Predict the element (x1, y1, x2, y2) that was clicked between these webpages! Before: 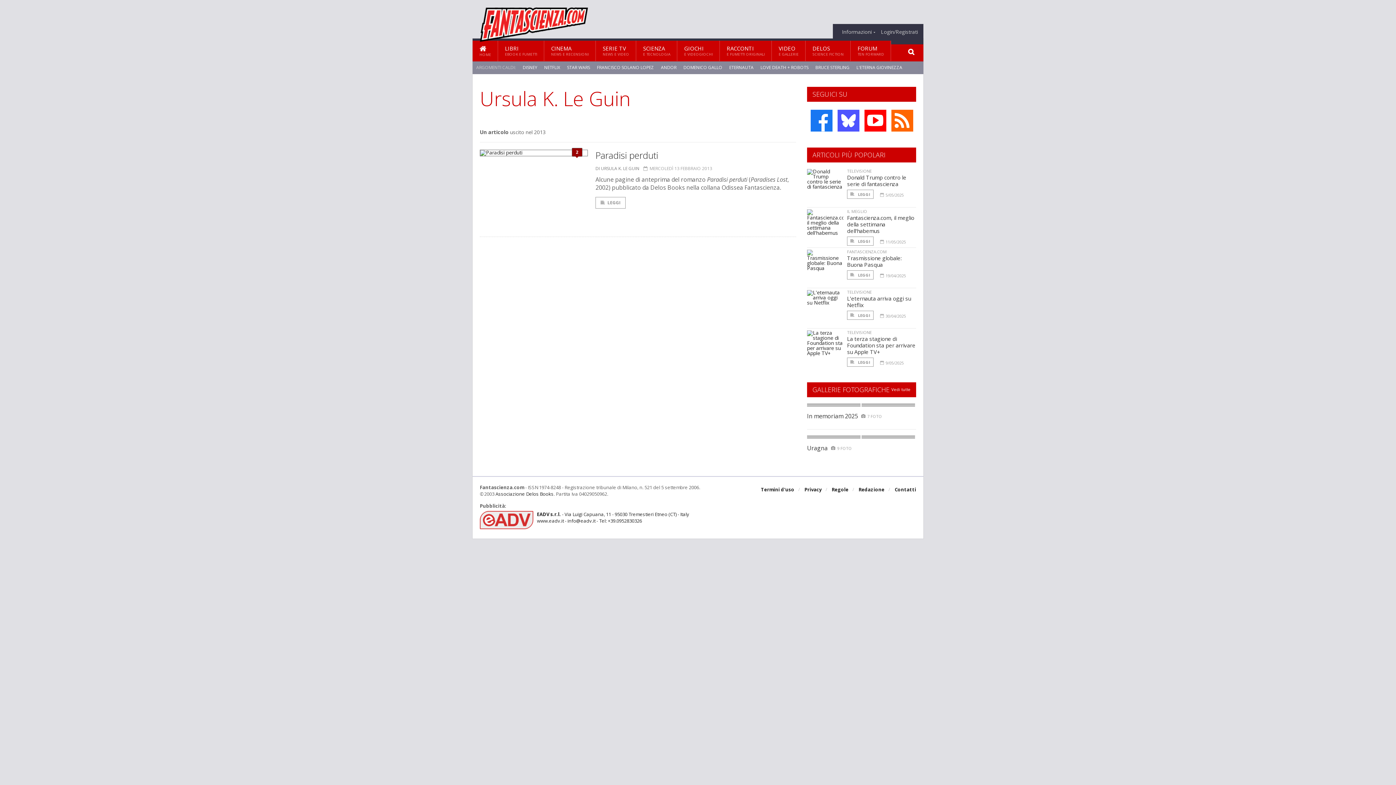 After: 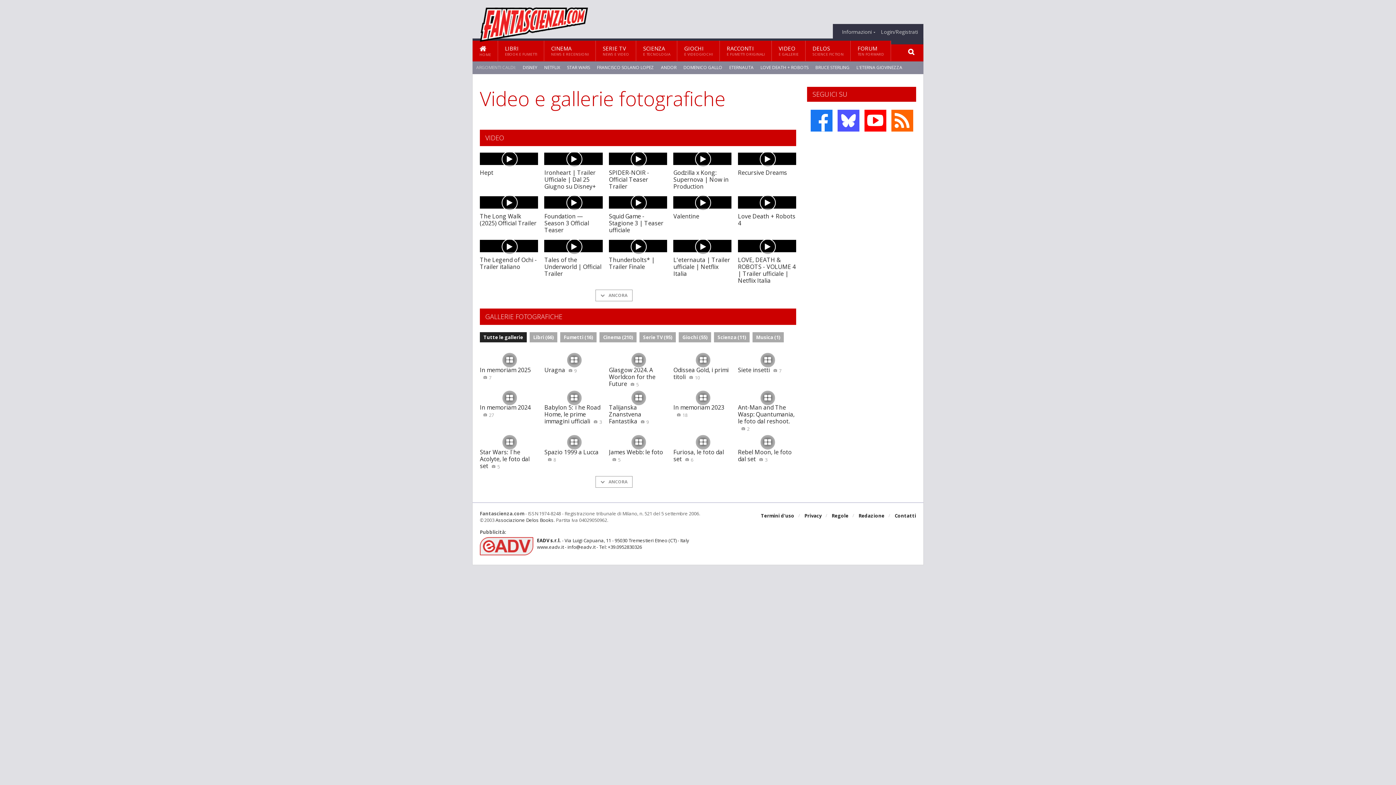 Action: label: VIDEO
E GALLERIE bbox: (772, 40, 805, 61)